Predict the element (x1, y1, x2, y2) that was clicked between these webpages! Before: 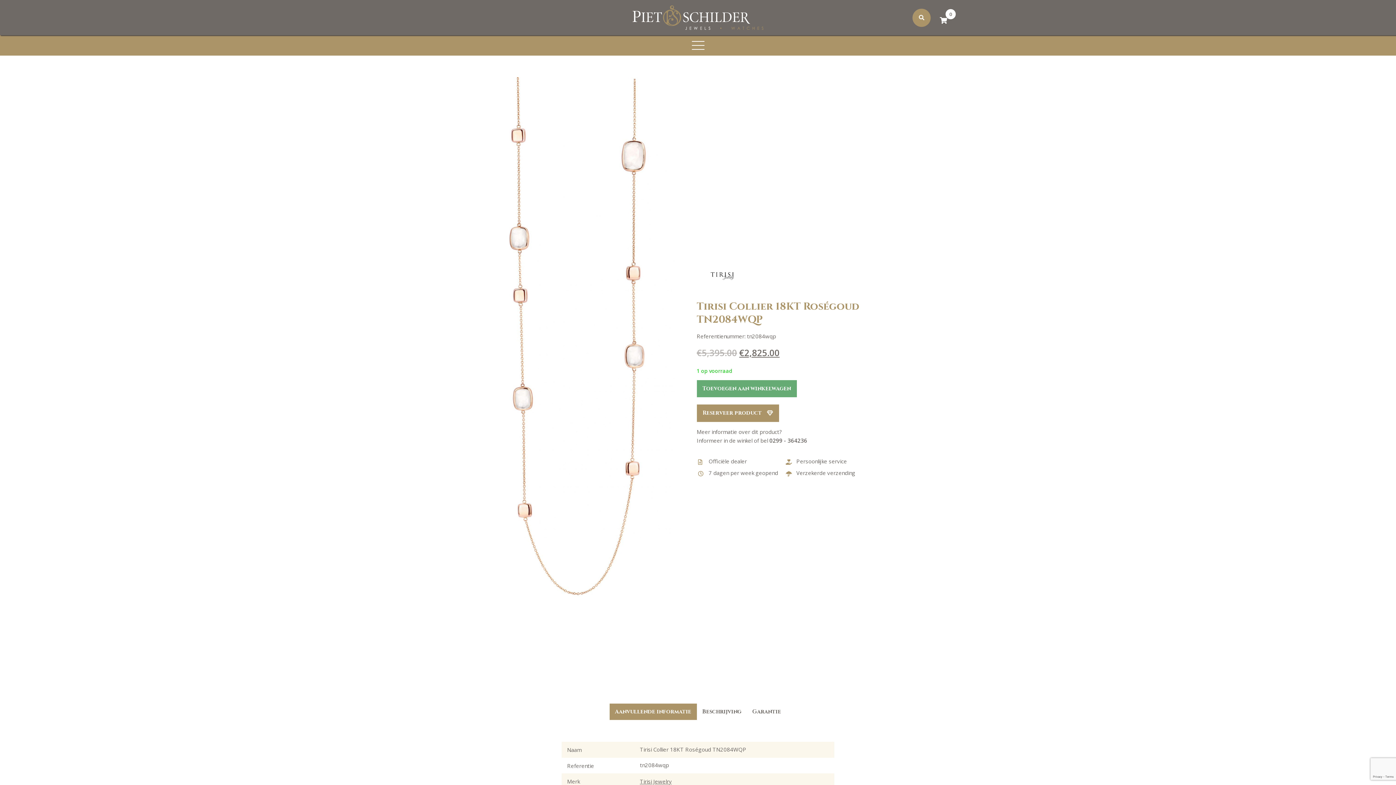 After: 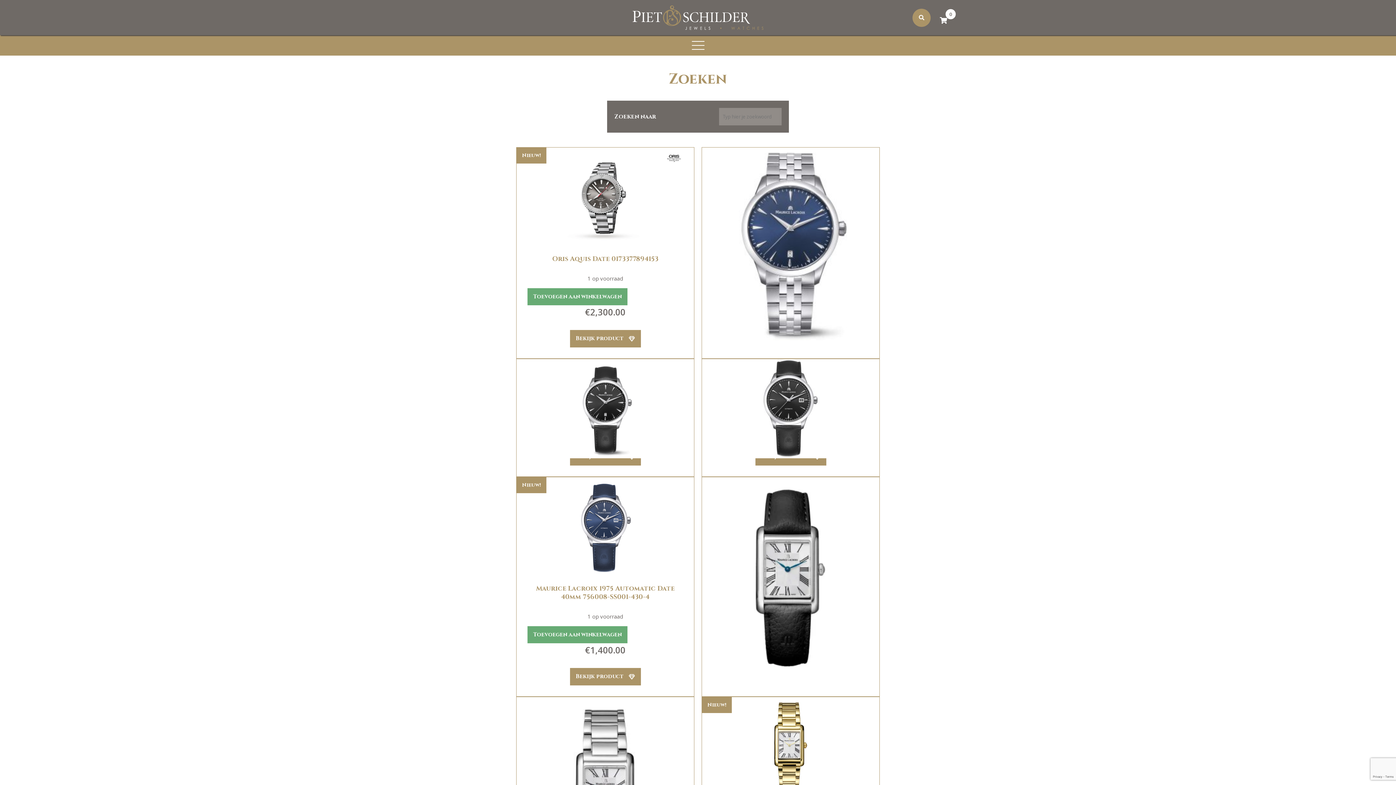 Action: bbox: (916, 12, 927, 23)